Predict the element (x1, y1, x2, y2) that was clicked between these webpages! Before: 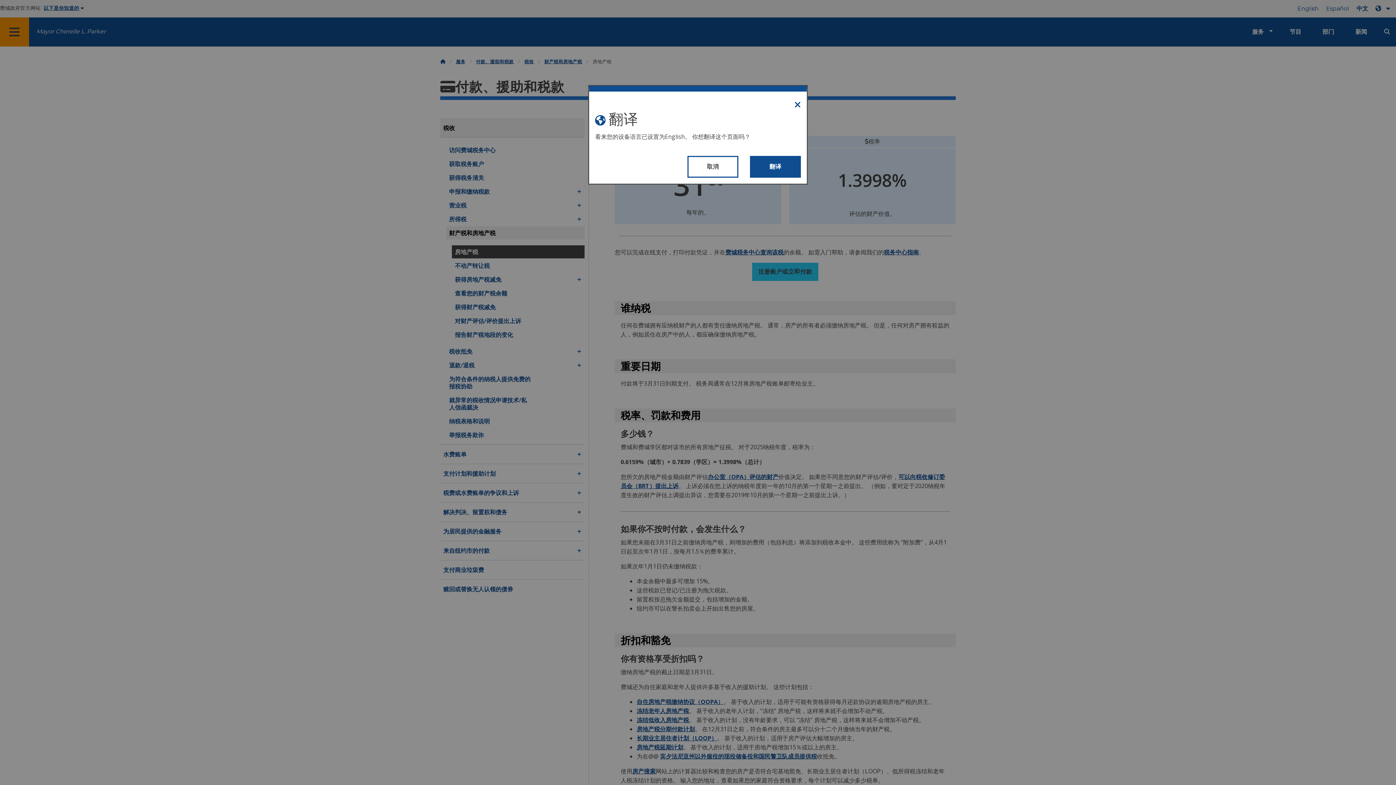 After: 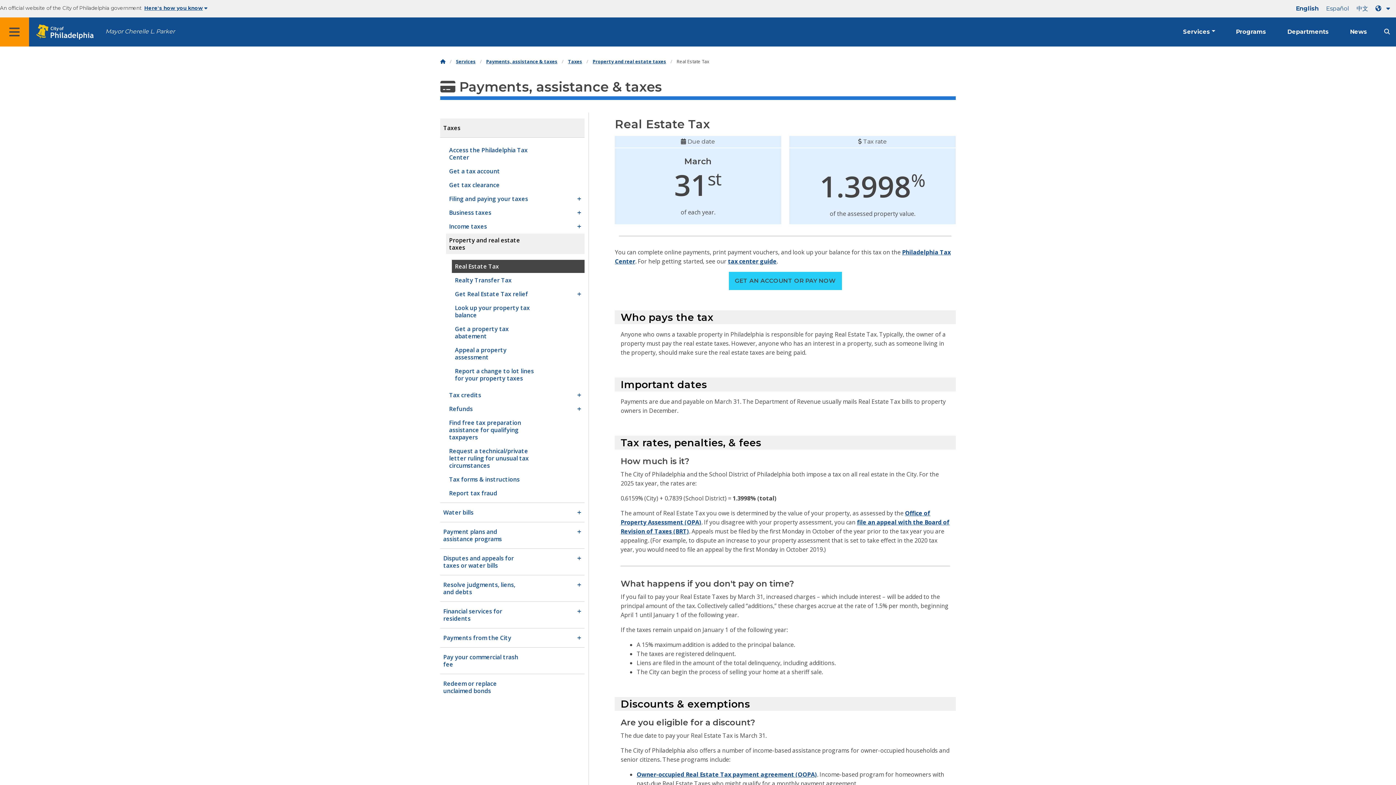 Action: bbox: (750, 155, 801, 177) label: Translate page